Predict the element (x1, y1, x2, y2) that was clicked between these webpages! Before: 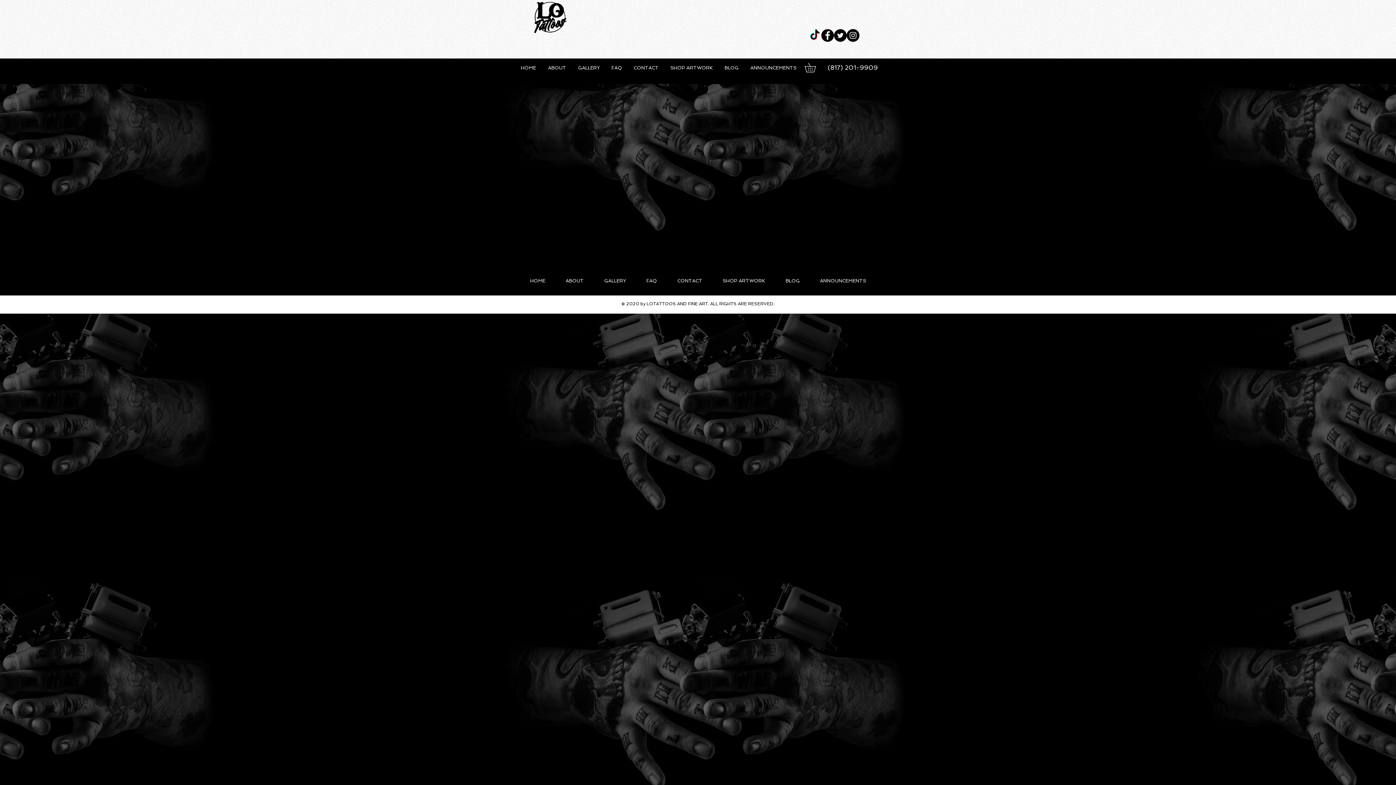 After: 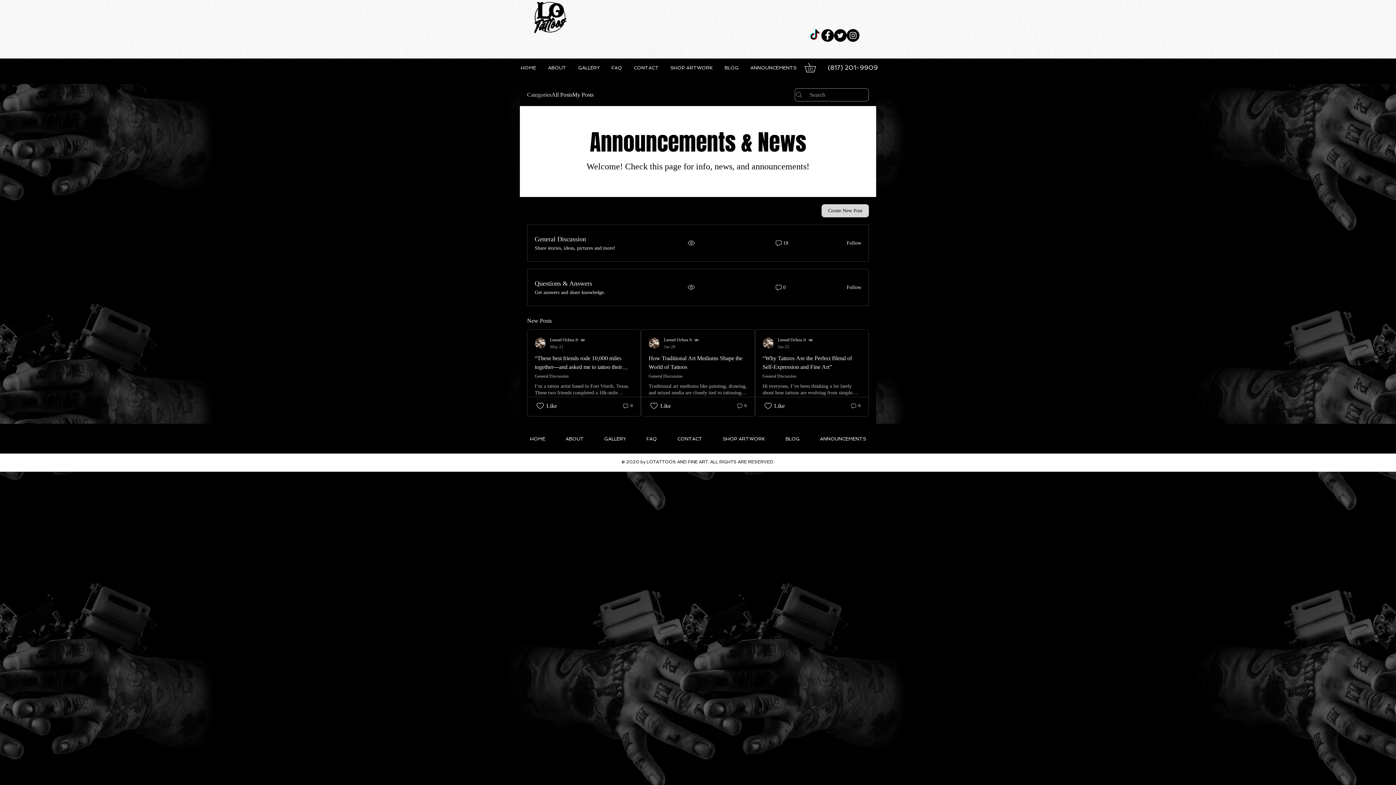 Action: bbox: (810, 275, 876, 286) label: ANNOUNCEMENTS